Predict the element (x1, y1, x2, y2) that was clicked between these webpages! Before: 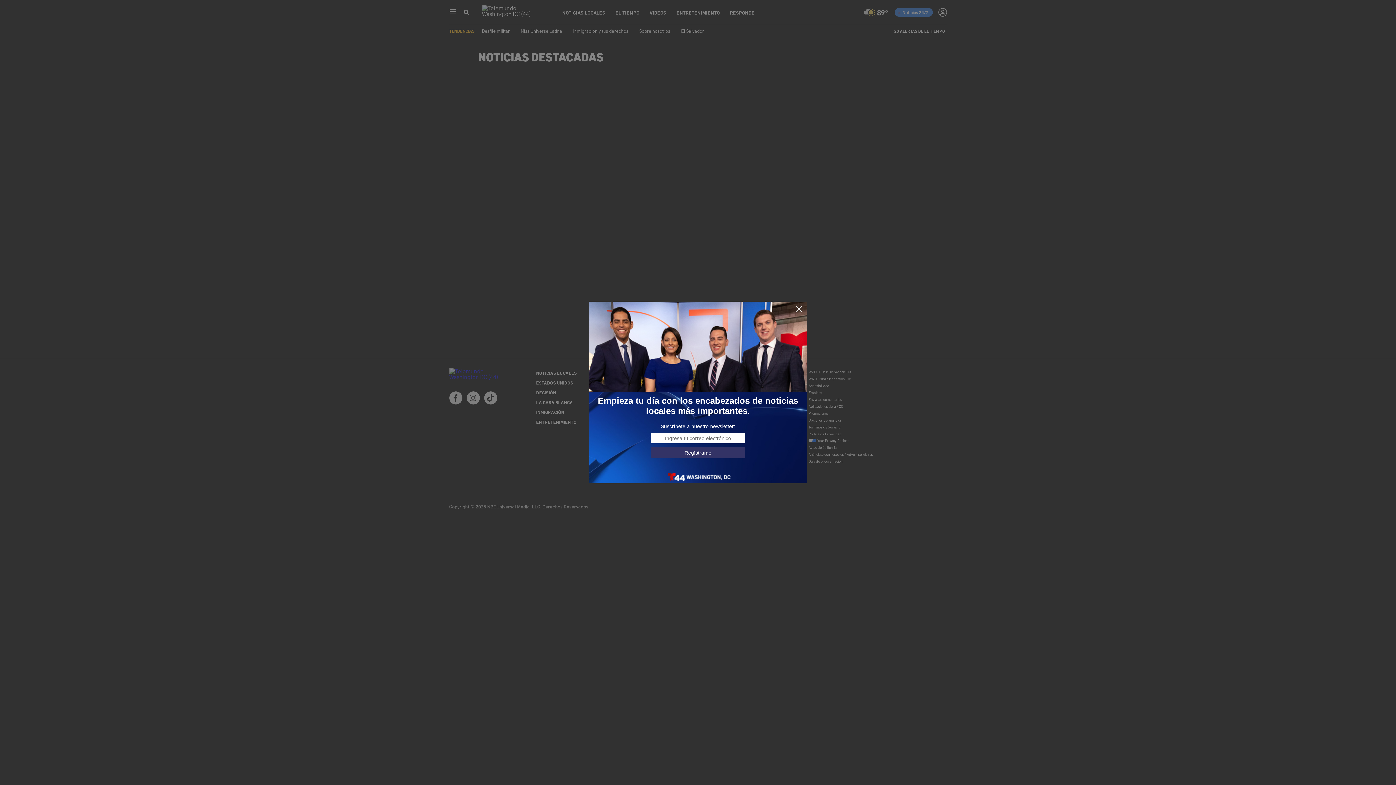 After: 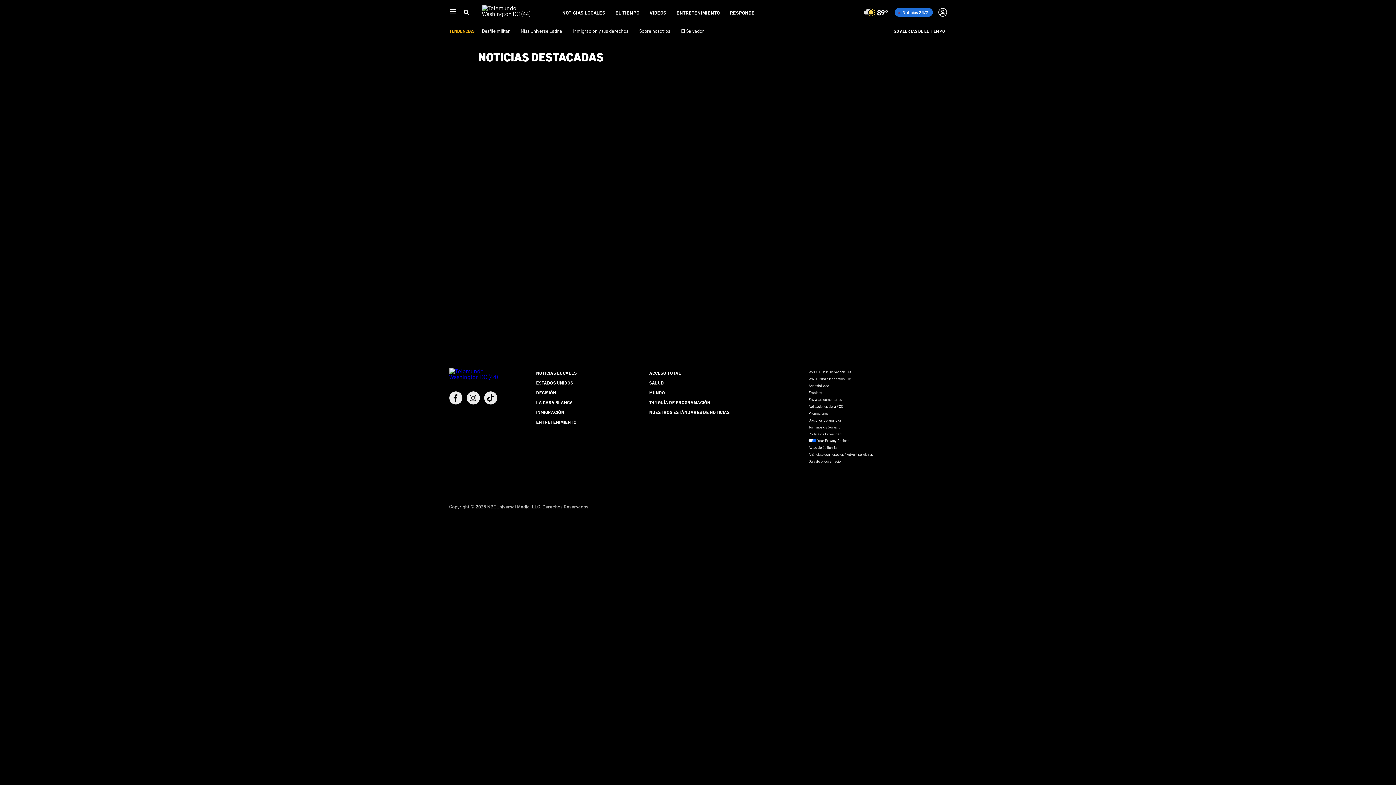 Action: bbox: (795, 305, 803, 313)